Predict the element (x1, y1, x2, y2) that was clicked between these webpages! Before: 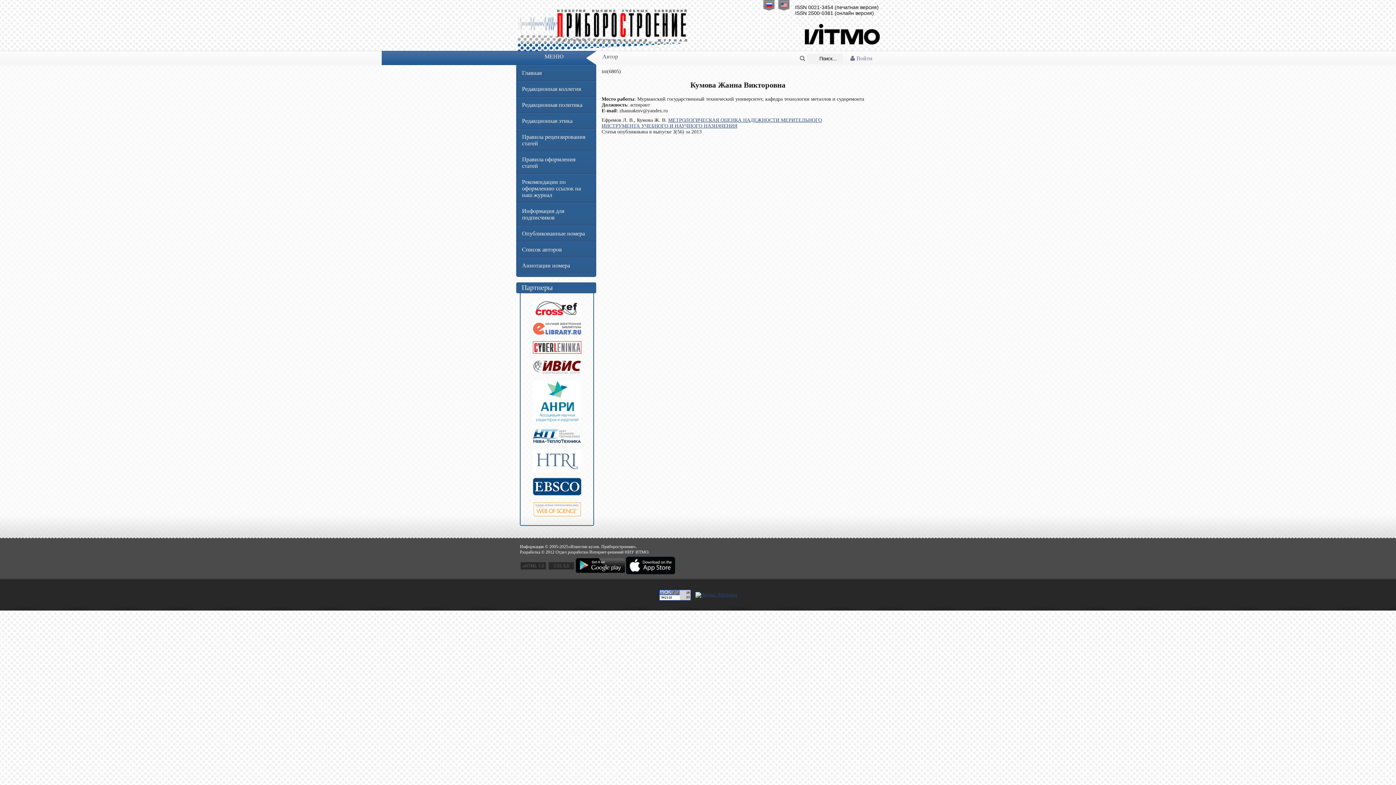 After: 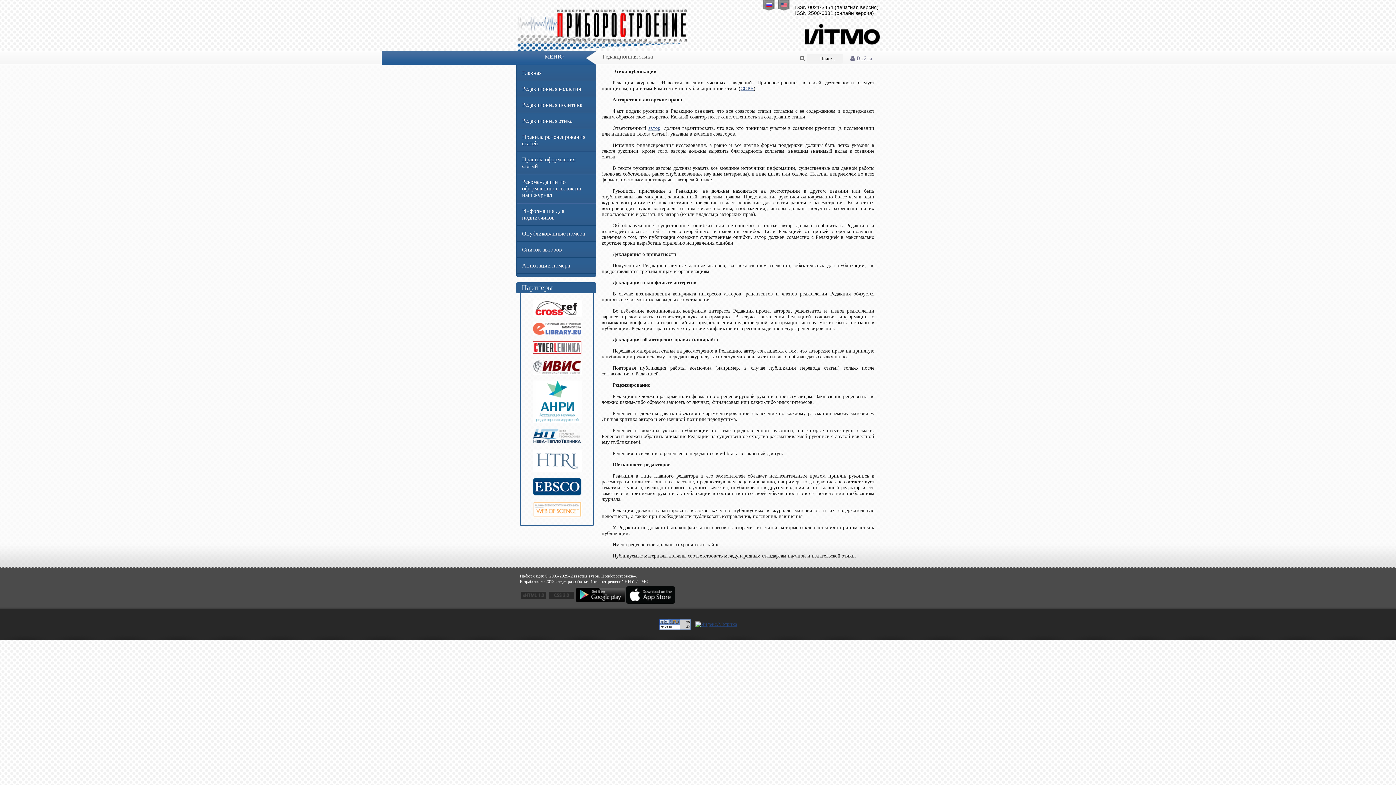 Action: bbox: (516, 113, 596, 129) label: Редакционная этика